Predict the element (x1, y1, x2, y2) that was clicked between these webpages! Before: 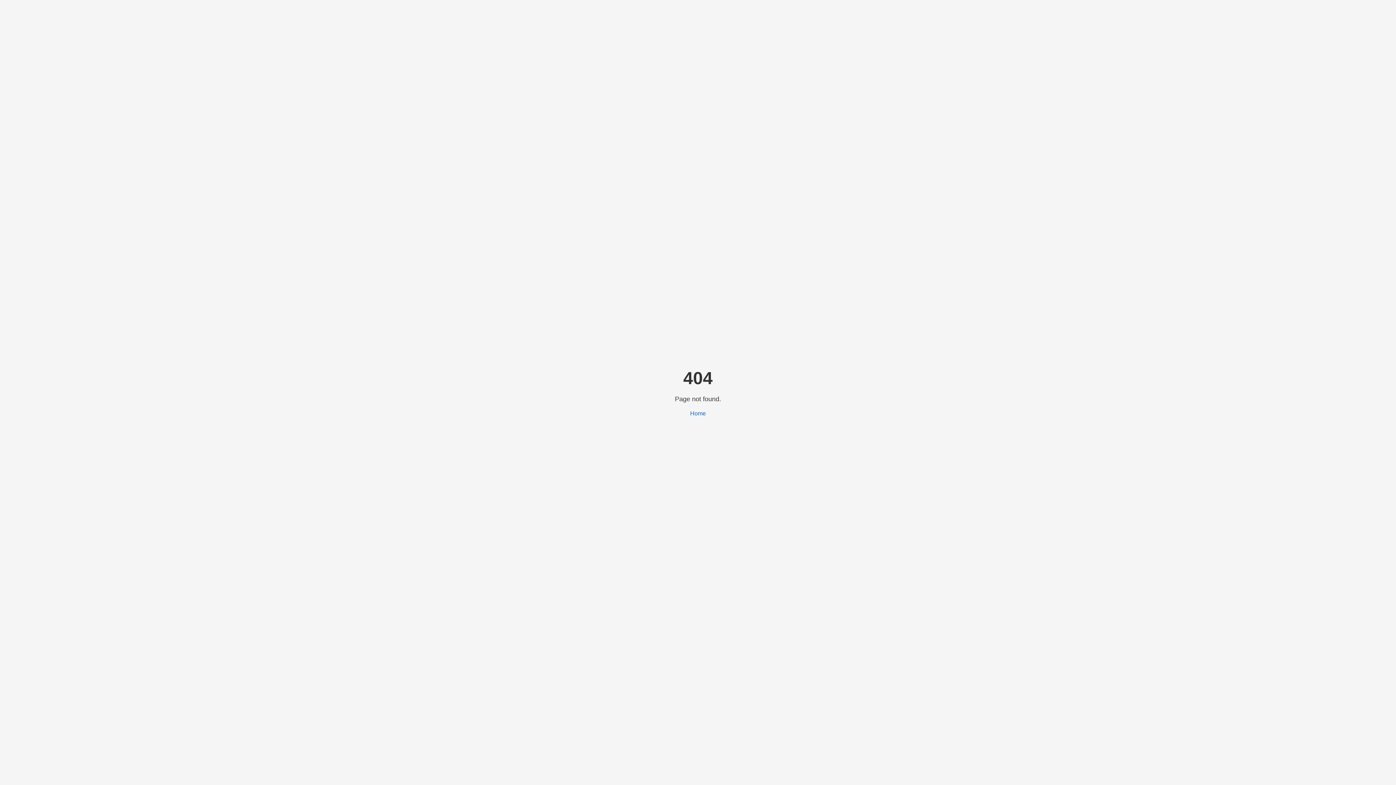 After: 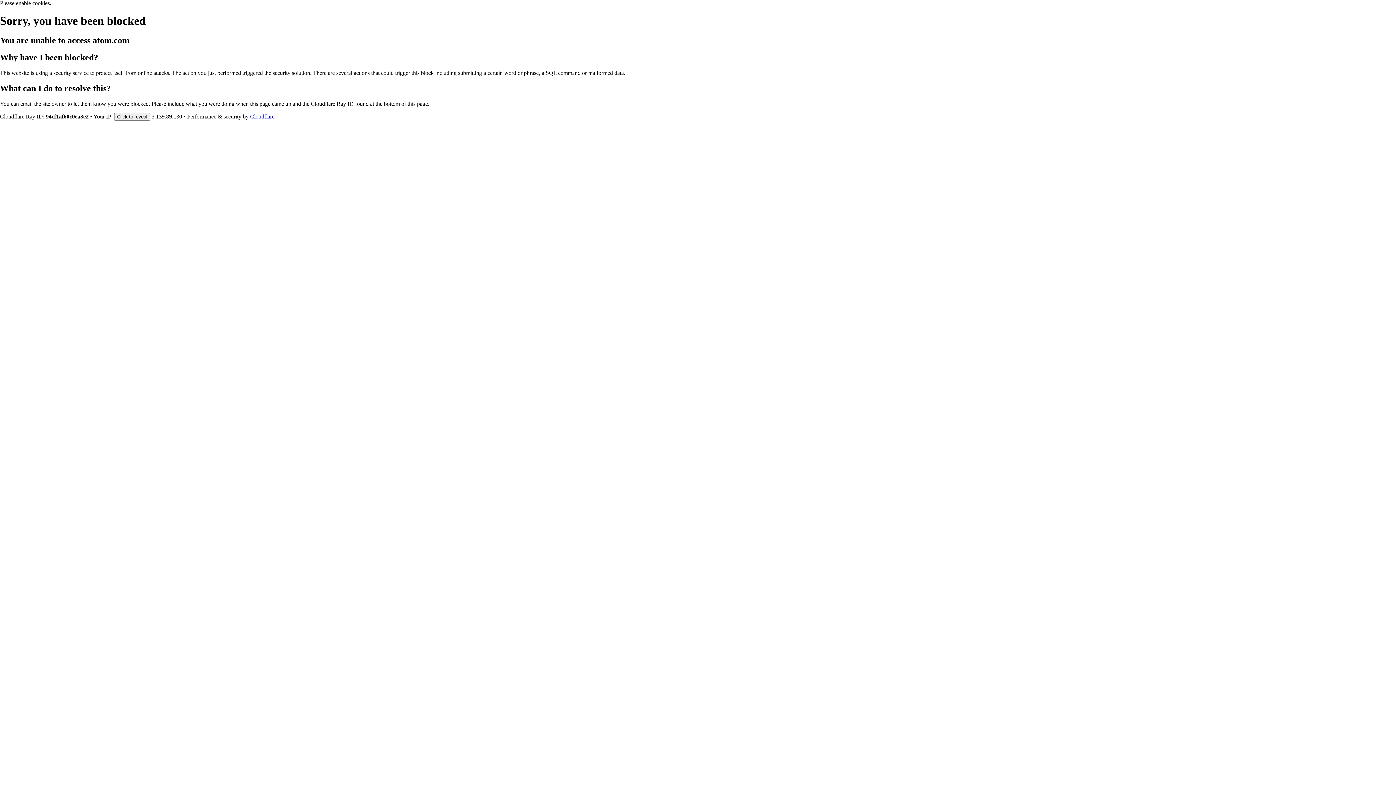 Action: bbox: (690, 410, 706, 416) label: Home